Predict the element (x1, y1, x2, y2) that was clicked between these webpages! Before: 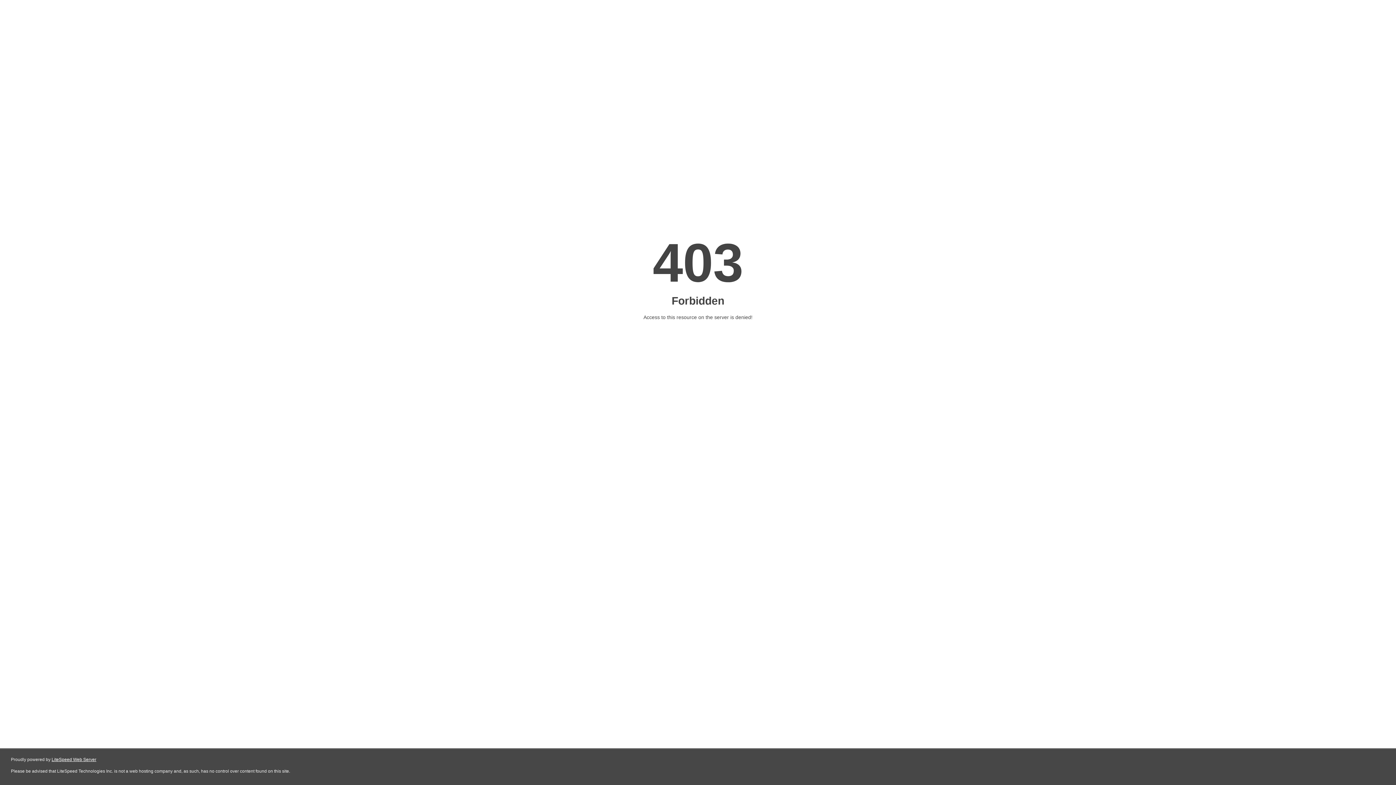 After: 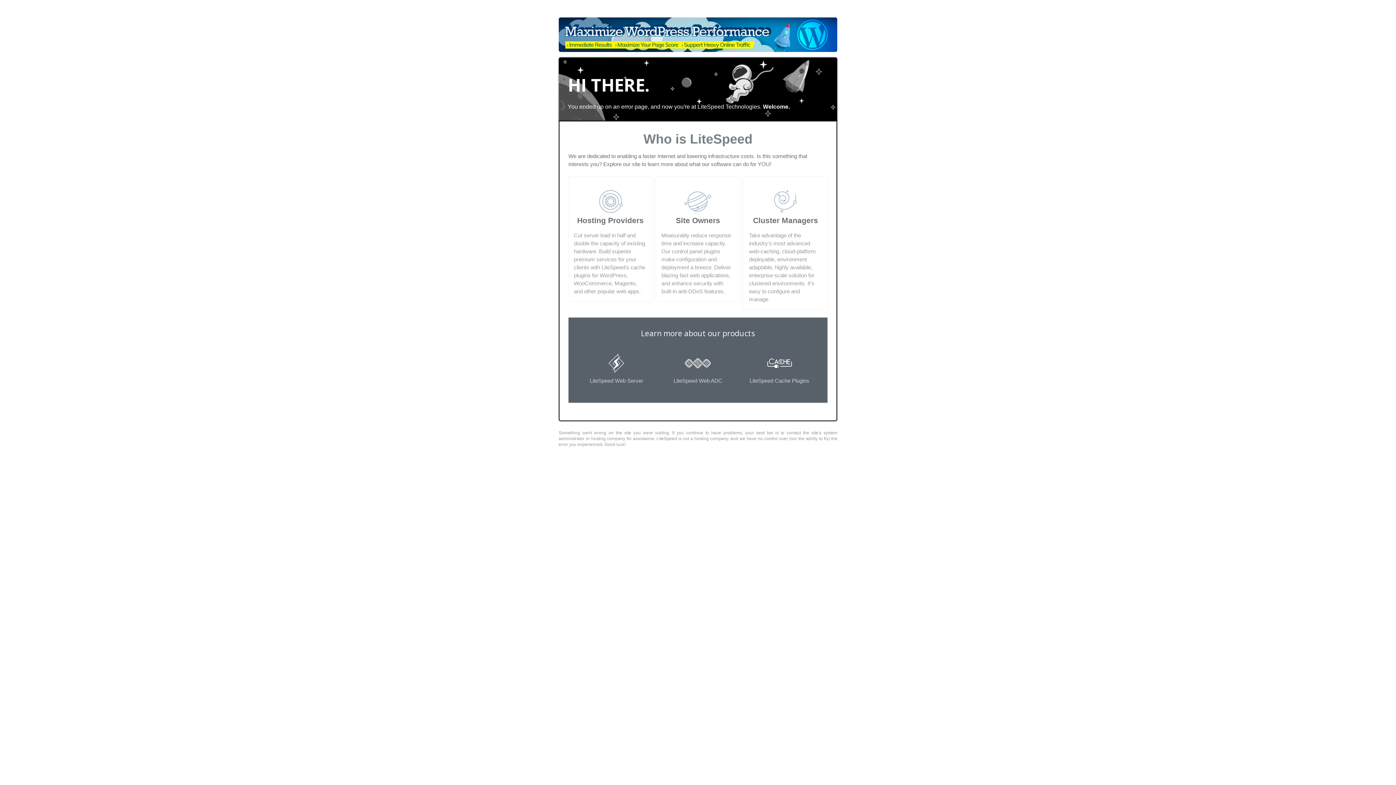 Action: bbox: (51, 757, 96, 762) label: LiteSpeed Web Server